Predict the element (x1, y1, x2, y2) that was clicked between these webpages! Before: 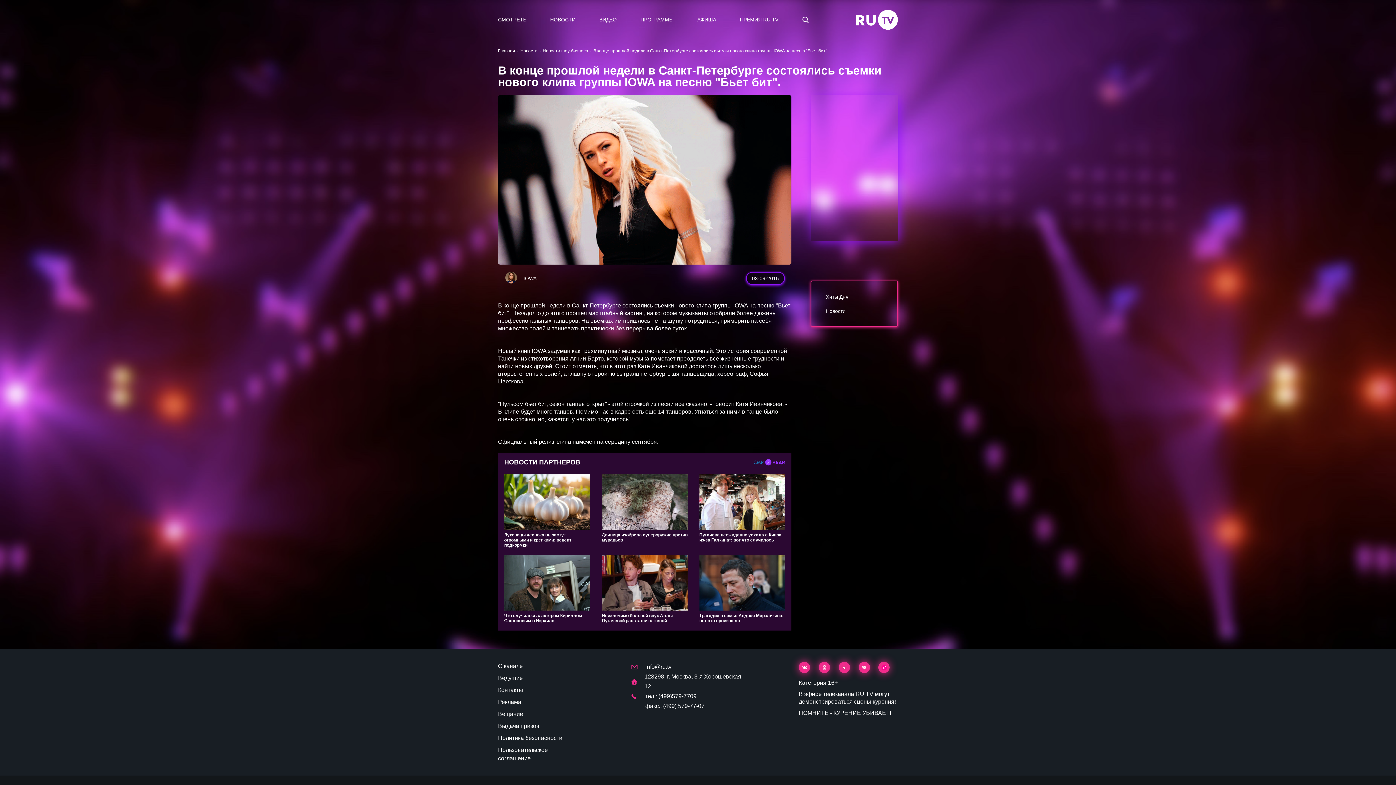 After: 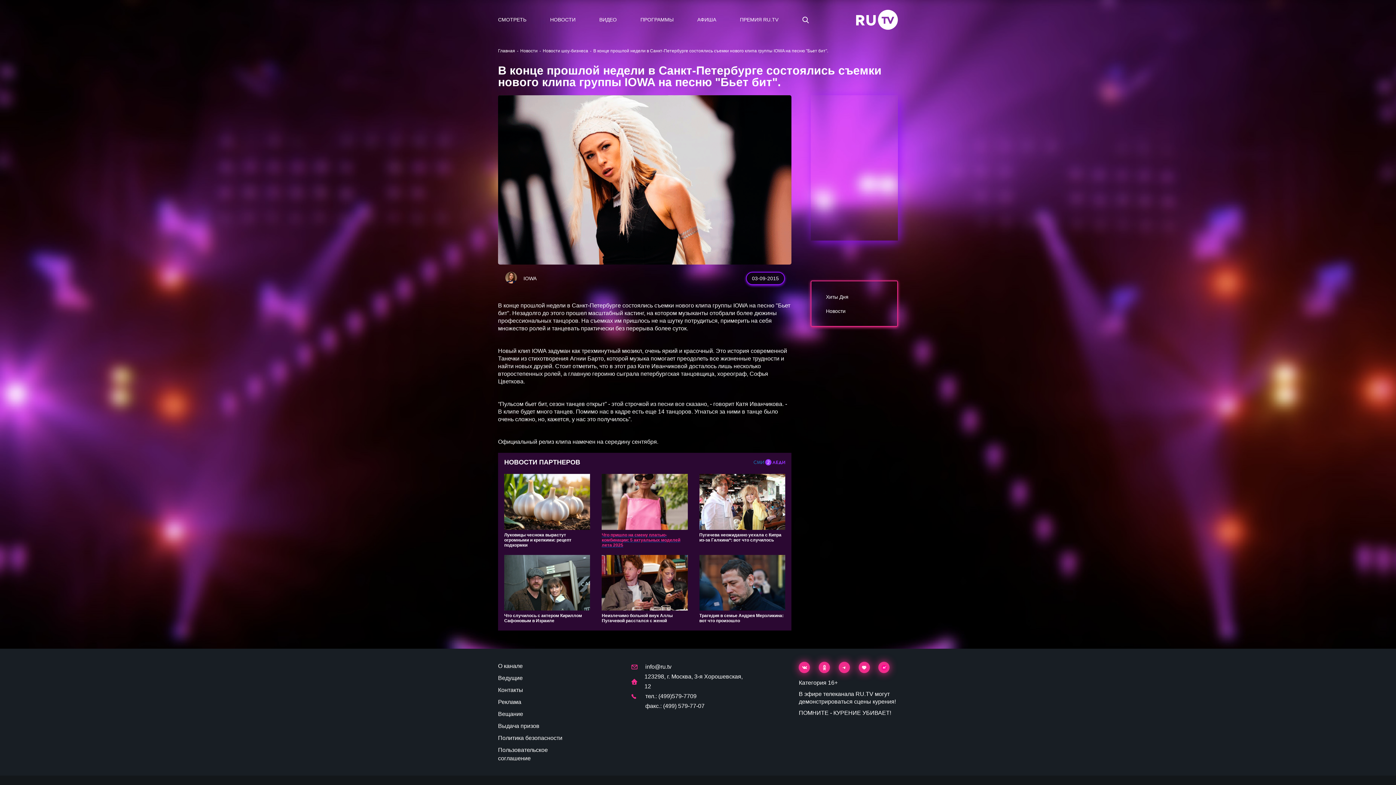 Action: bbox: (601, 474, 687, 542) label: Дачница изобрела супероружие против муравьев